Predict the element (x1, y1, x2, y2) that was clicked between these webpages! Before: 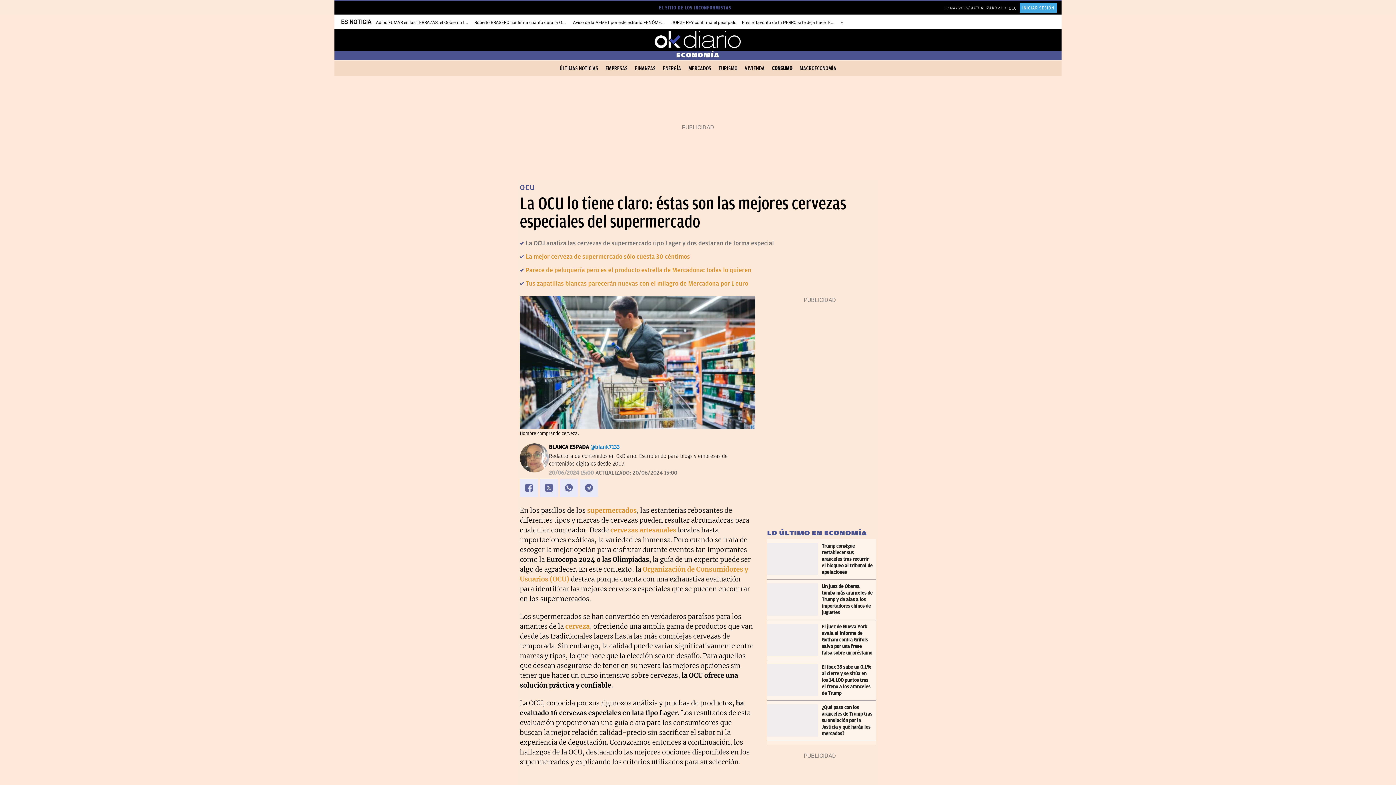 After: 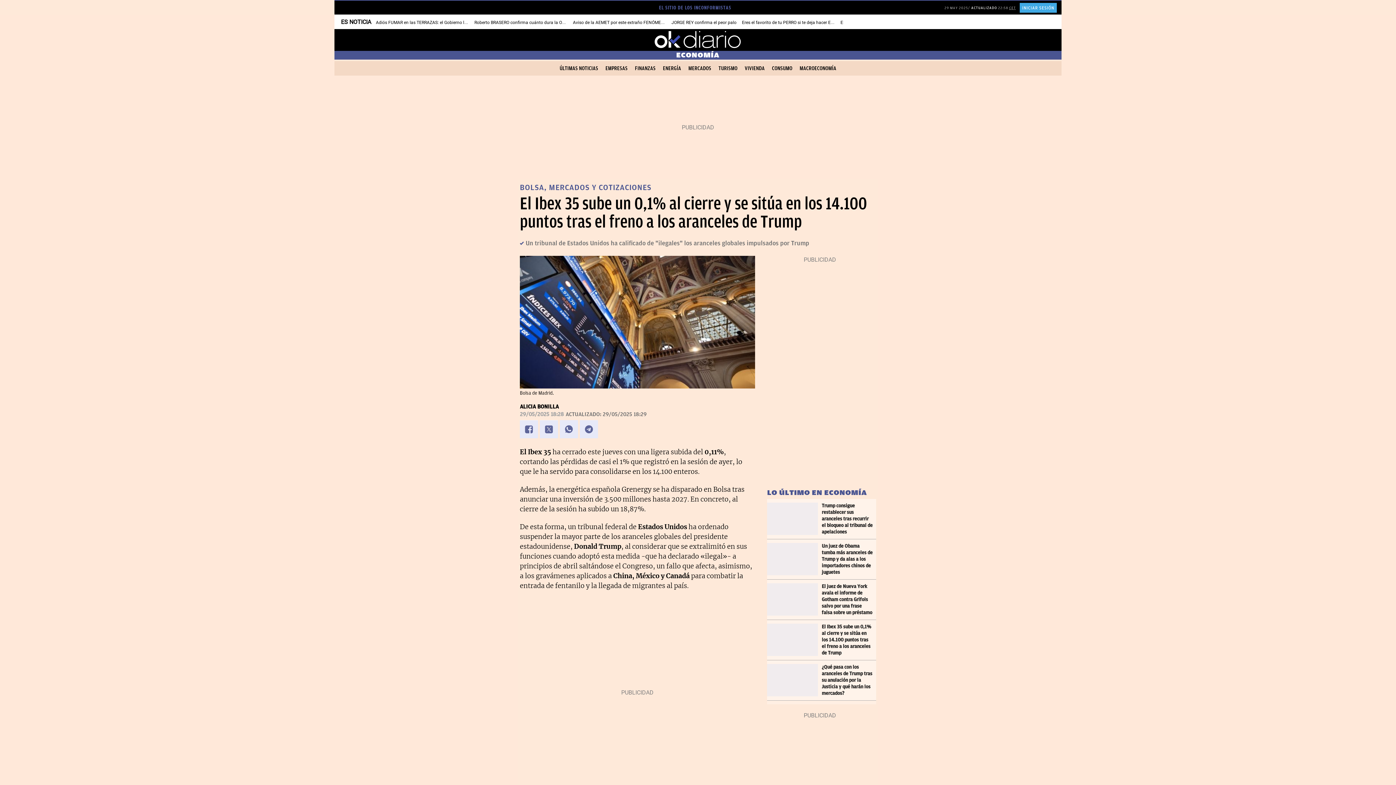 Action: bbox: (821, 664, 876, 697) label: El Ibex 35 sube un 0,1% al cierre y se sitúa en los 14.100 puntos tras el freno a los aranceles de Trump